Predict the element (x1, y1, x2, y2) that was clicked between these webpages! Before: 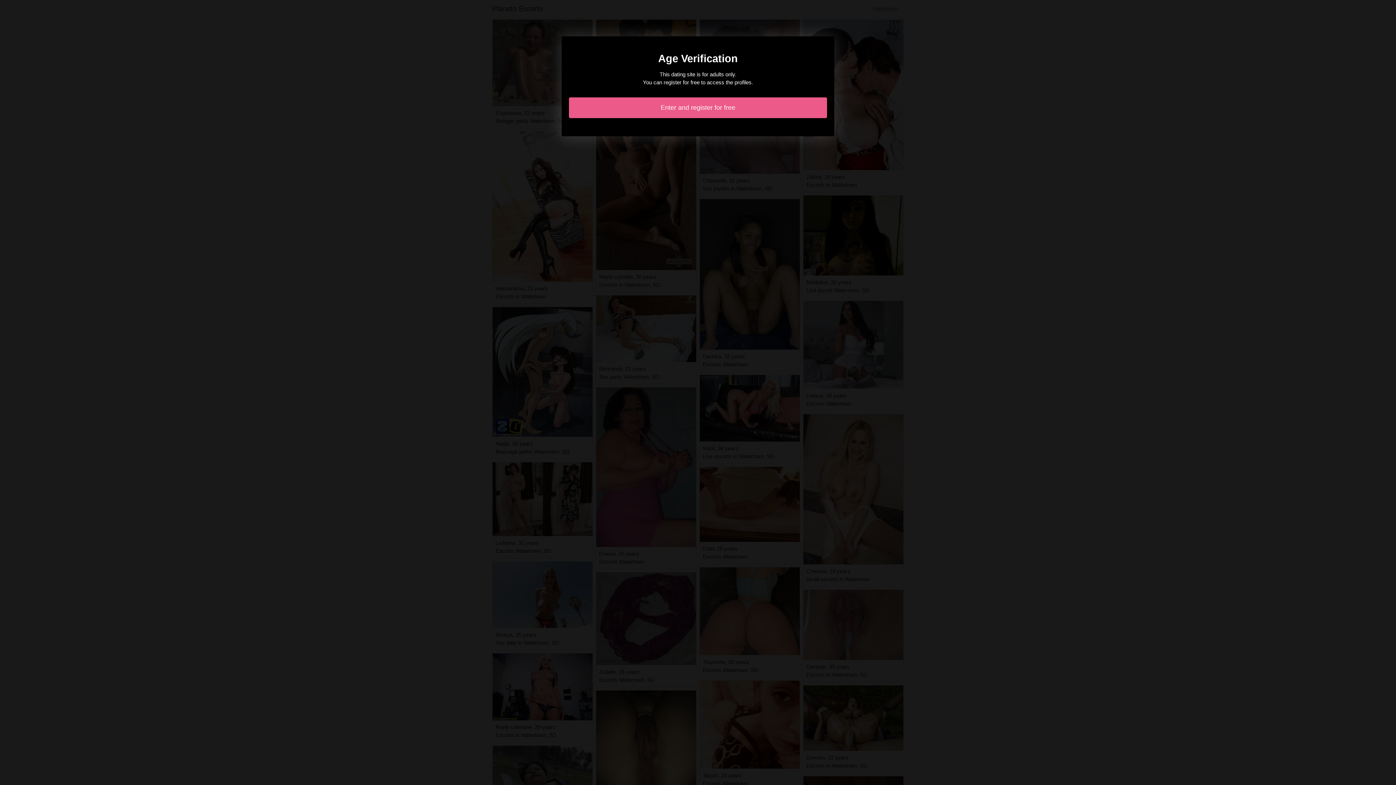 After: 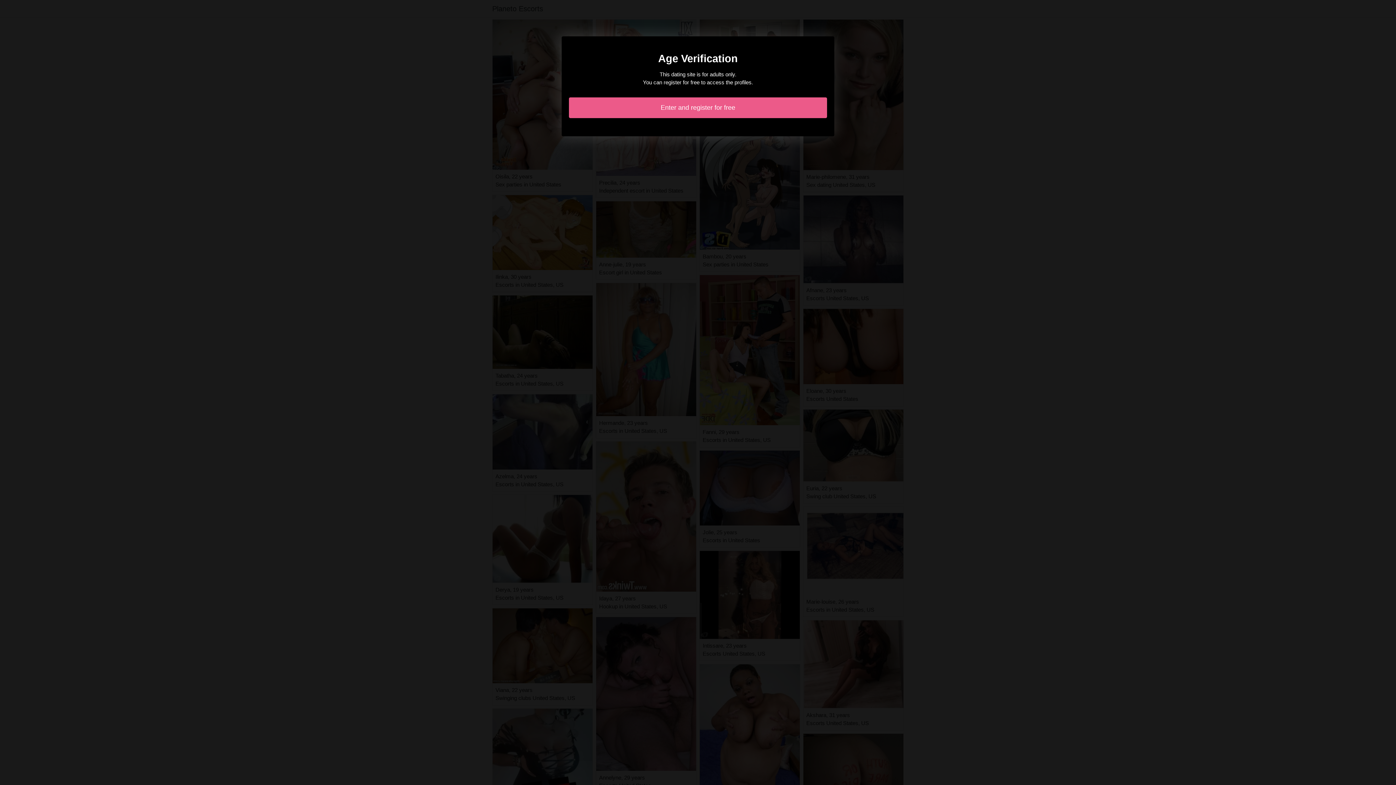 Action: bbox: (569, 97, 827, 118) label: Enter and register for free